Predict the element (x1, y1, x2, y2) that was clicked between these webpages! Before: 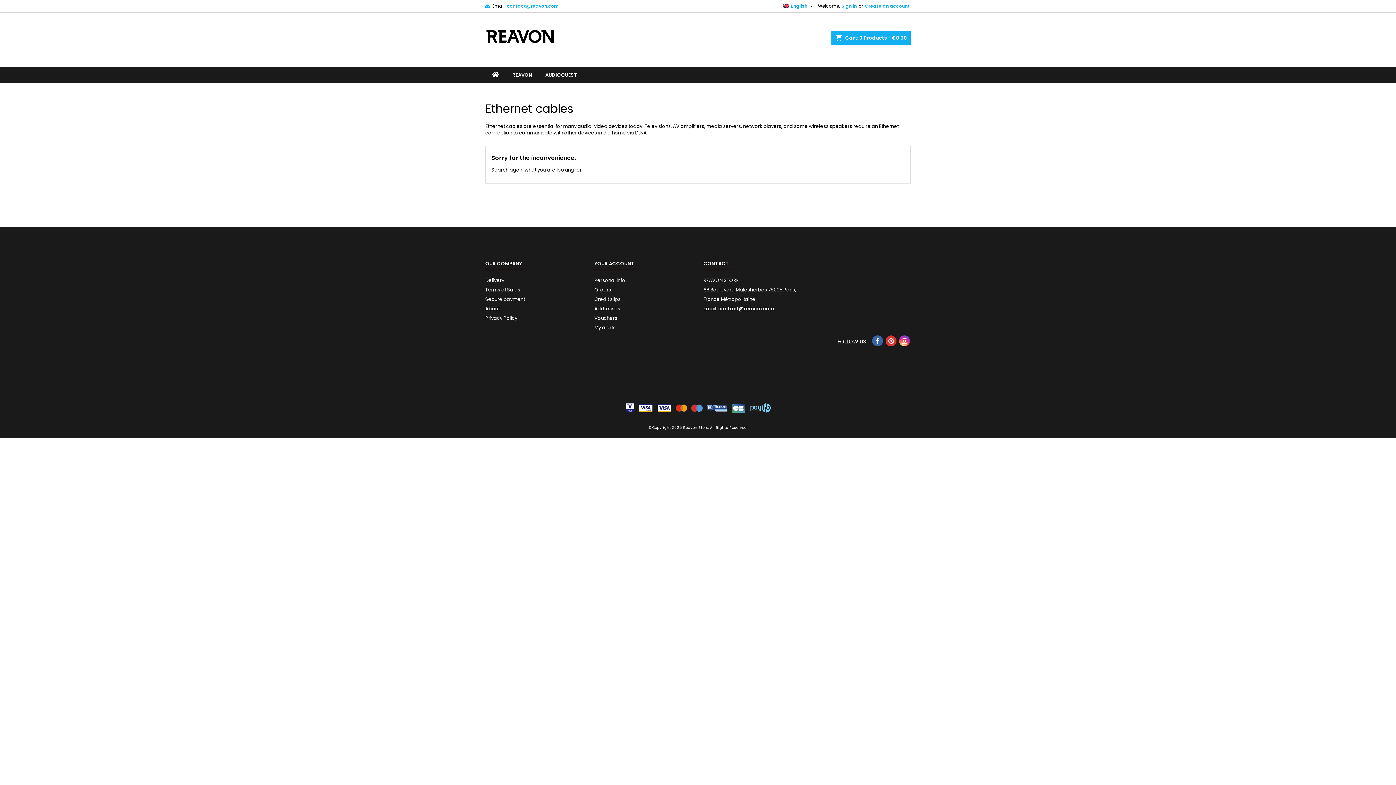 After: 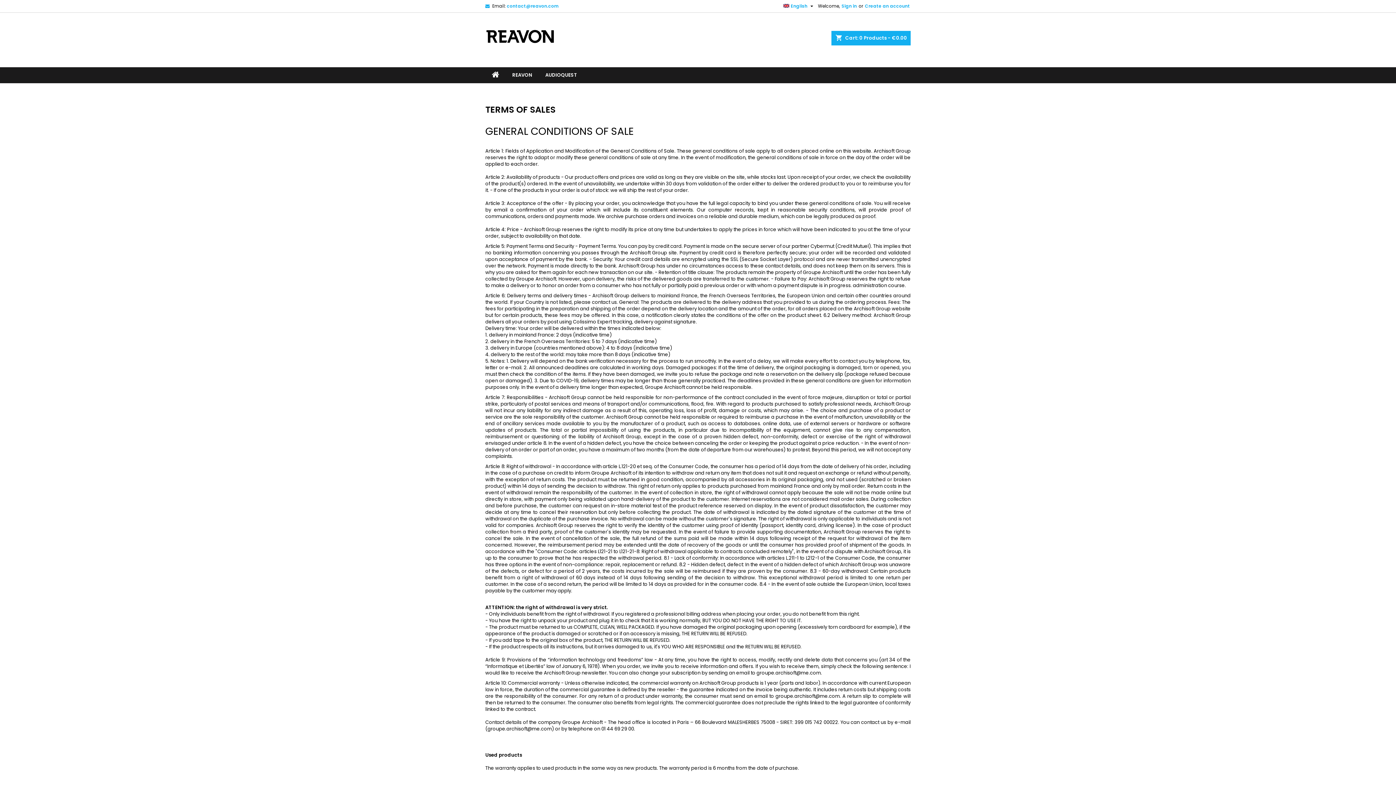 Action: bbox: (485, 286, 520, 293) label: Terms of Sales